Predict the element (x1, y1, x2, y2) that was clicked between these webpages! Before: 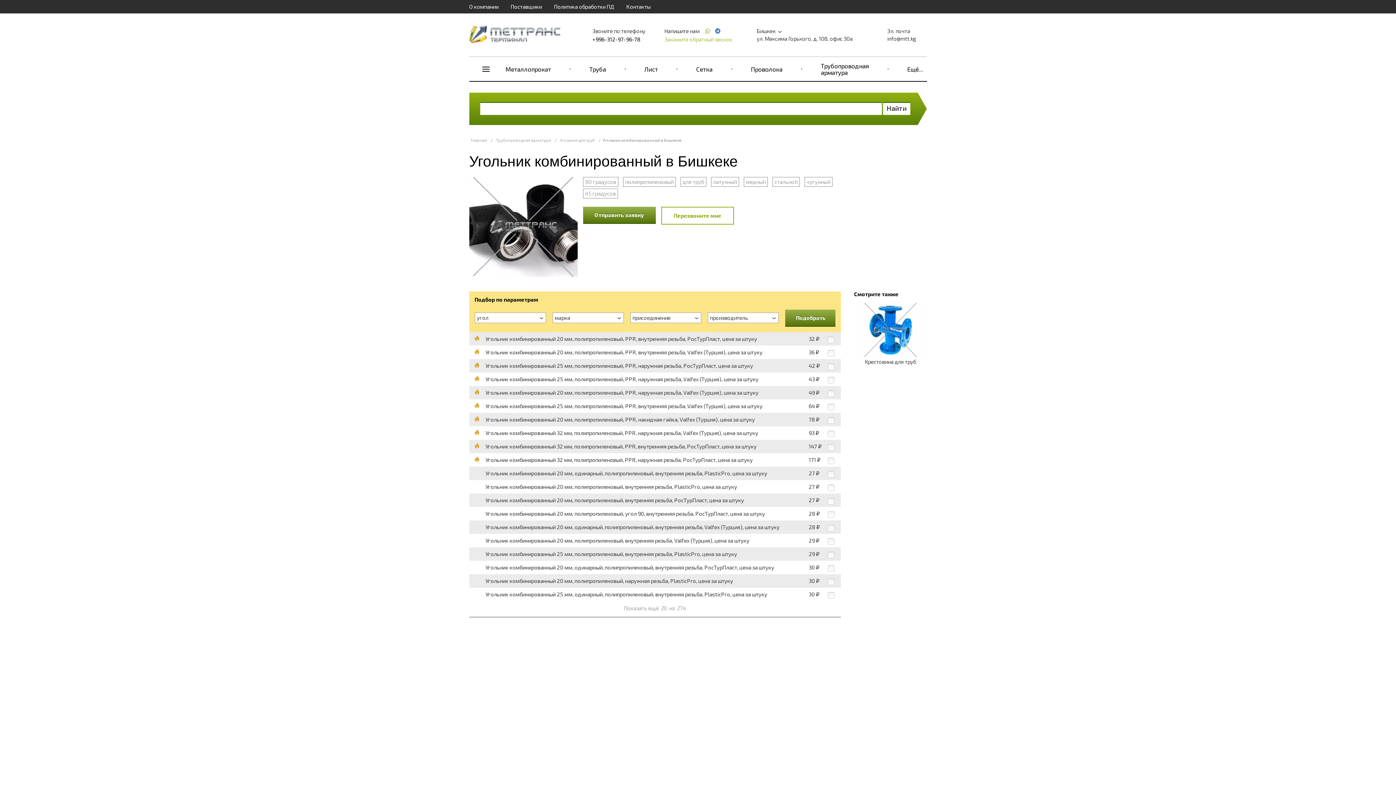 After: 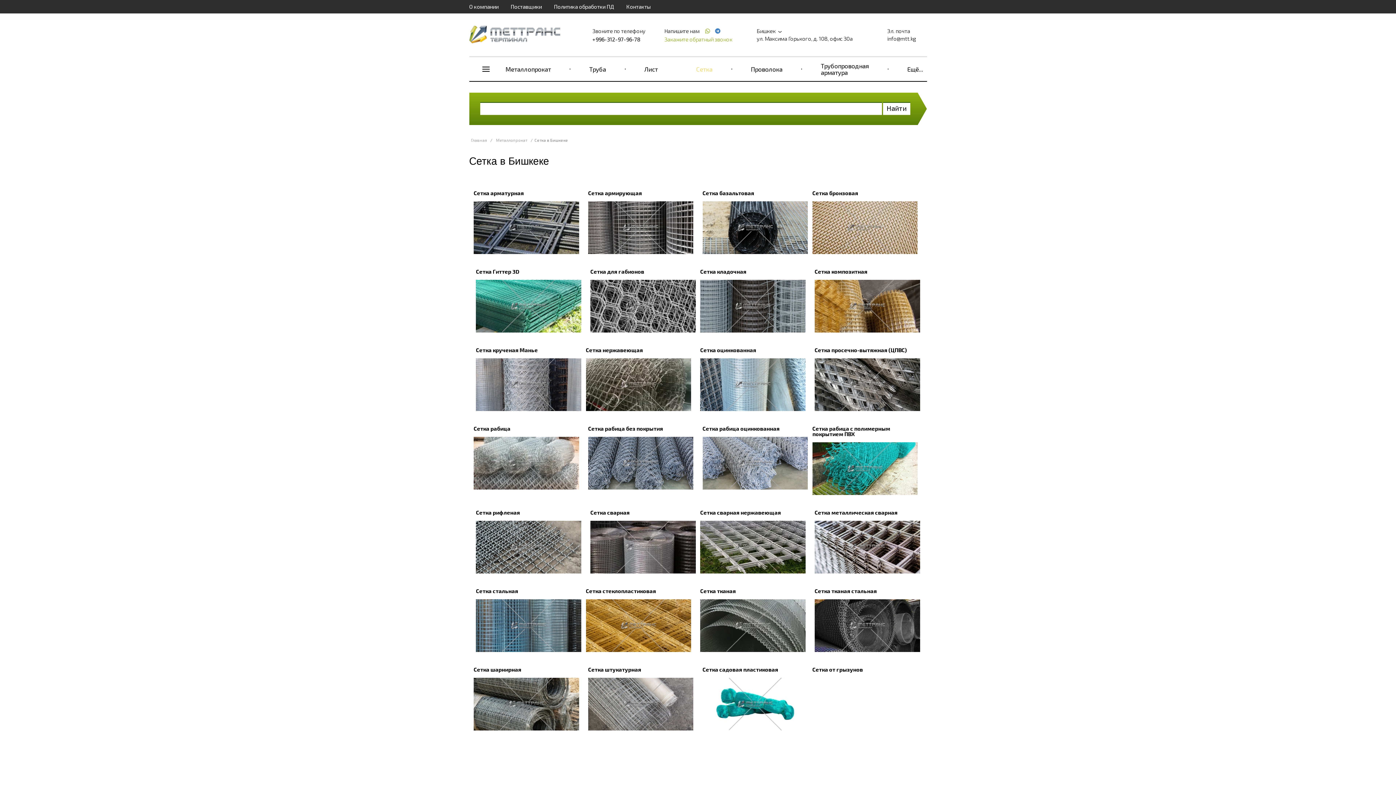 Action: bbox: (696, 65, 712, 72) label: Сетка